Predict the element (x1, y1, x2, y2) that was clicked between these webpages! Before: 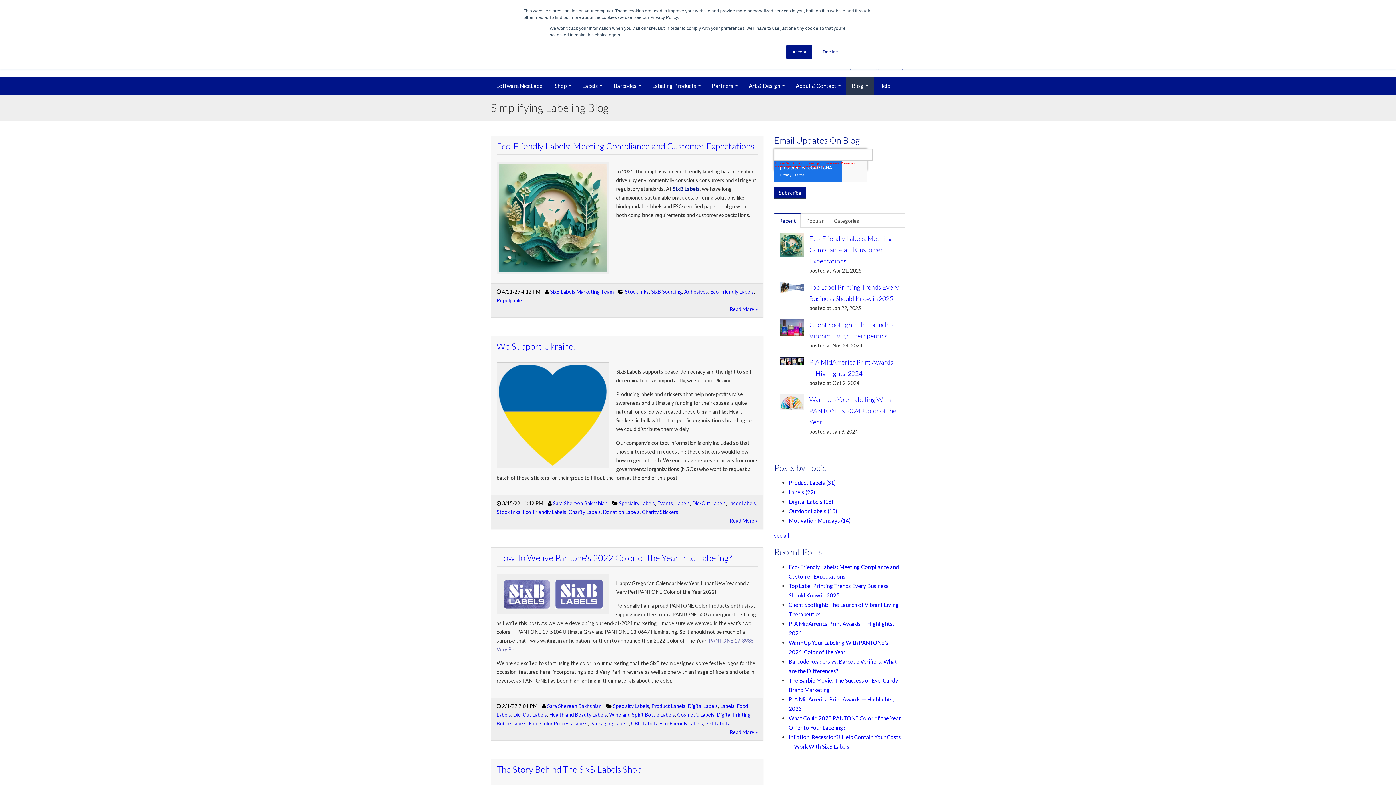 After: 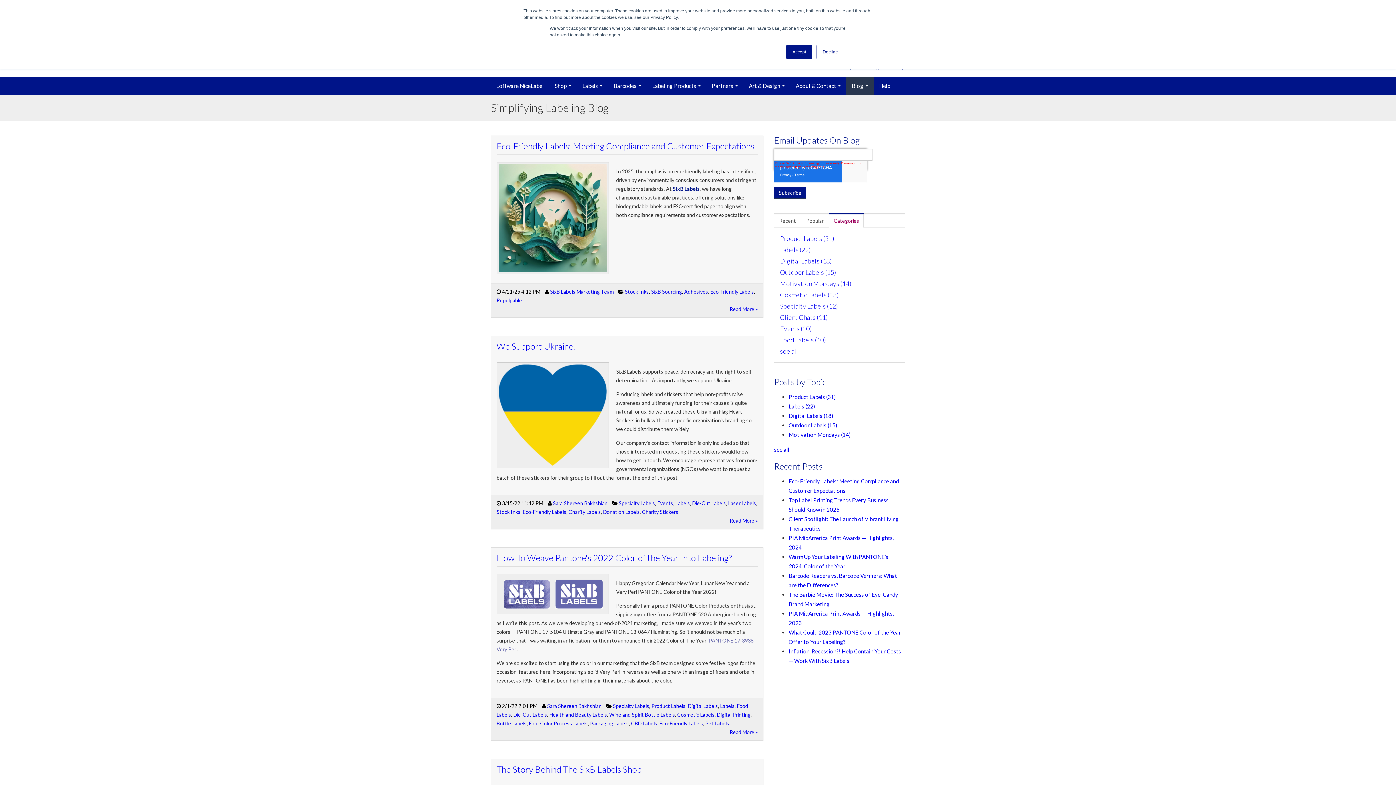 Action: label: Categories bbox: (829, 214, 864, 227)